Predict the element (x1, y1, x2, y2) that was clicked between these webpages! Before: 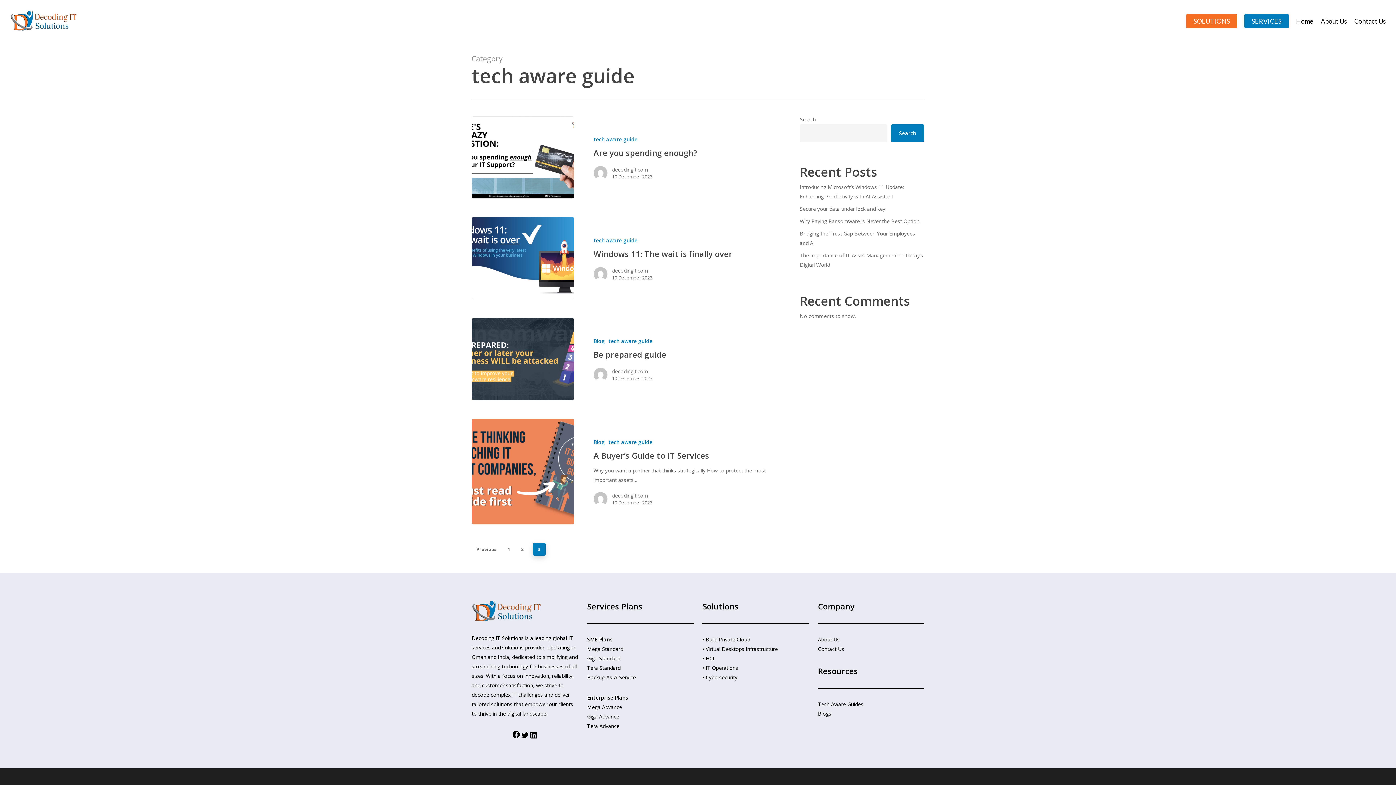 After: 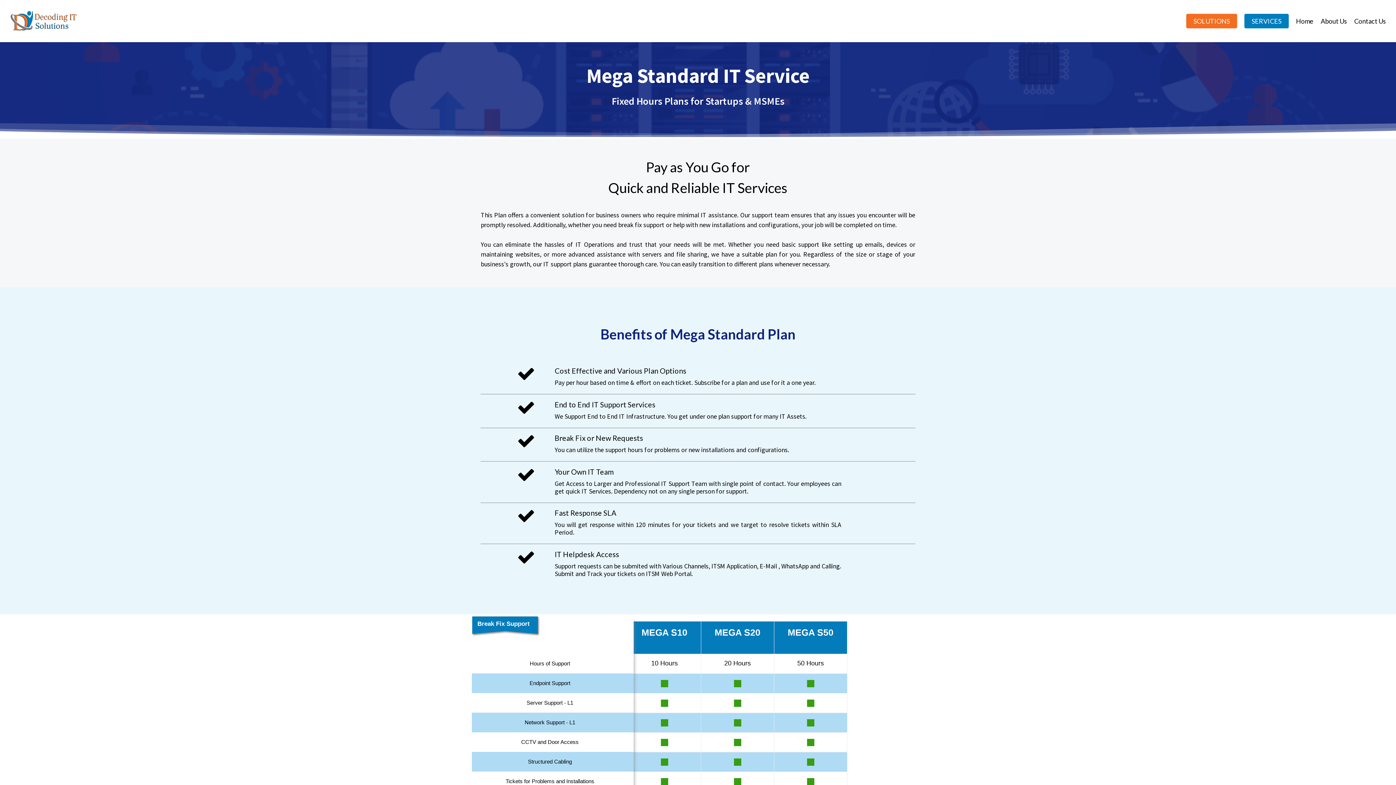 Action: bbox: (587, 645, 623, 652) label: Mega Standard